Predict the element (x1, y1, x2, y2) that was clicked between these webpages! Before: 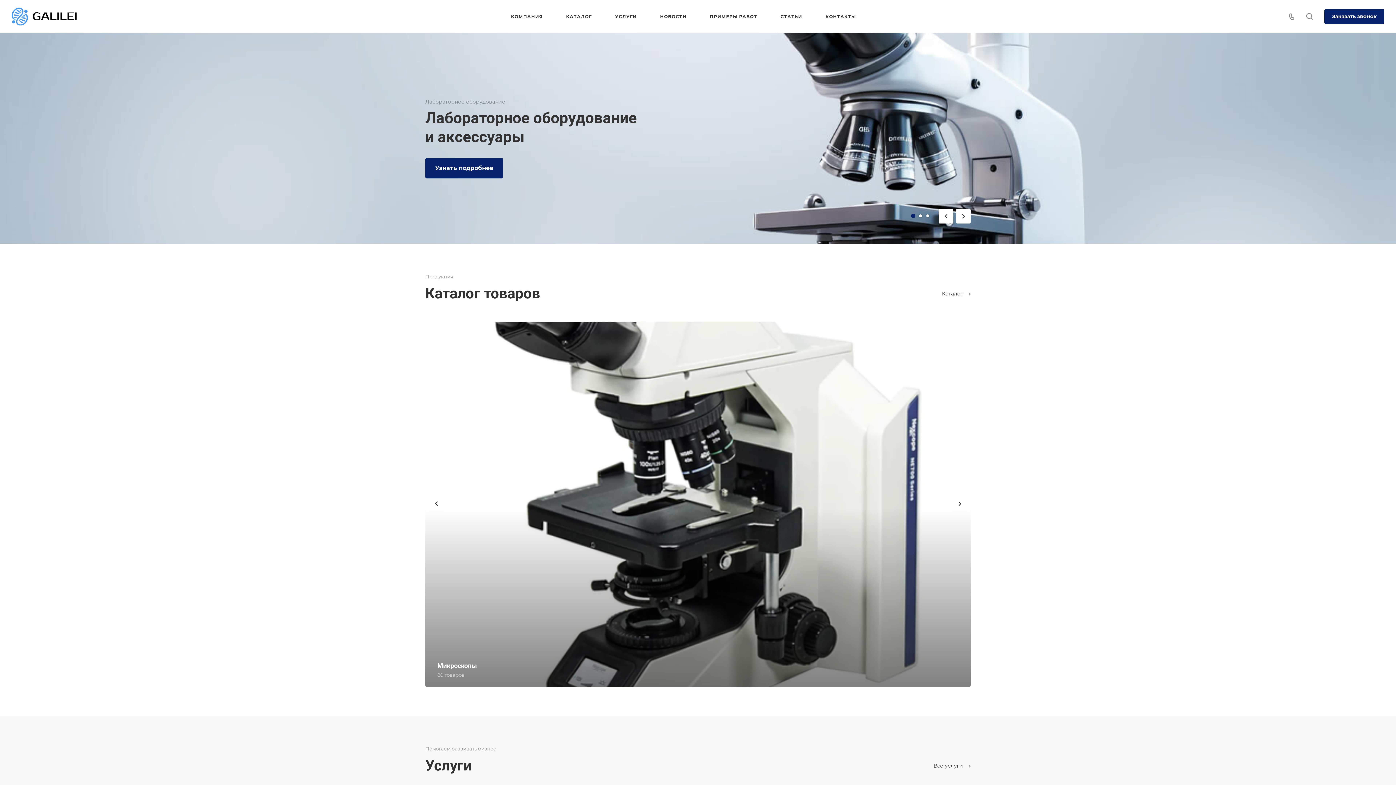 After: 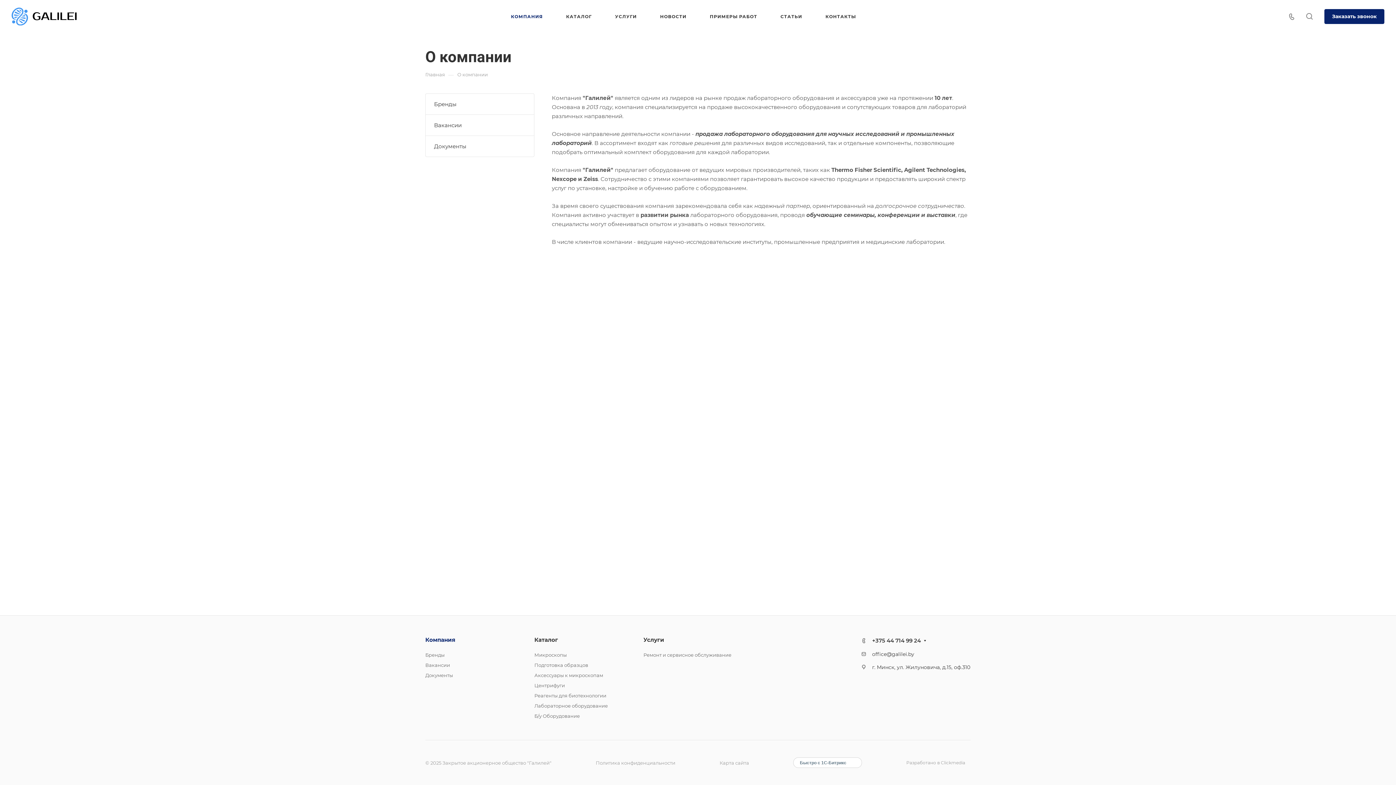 Action: label: КОМПАНИЯ bbox: (511, 0, 543, 33)